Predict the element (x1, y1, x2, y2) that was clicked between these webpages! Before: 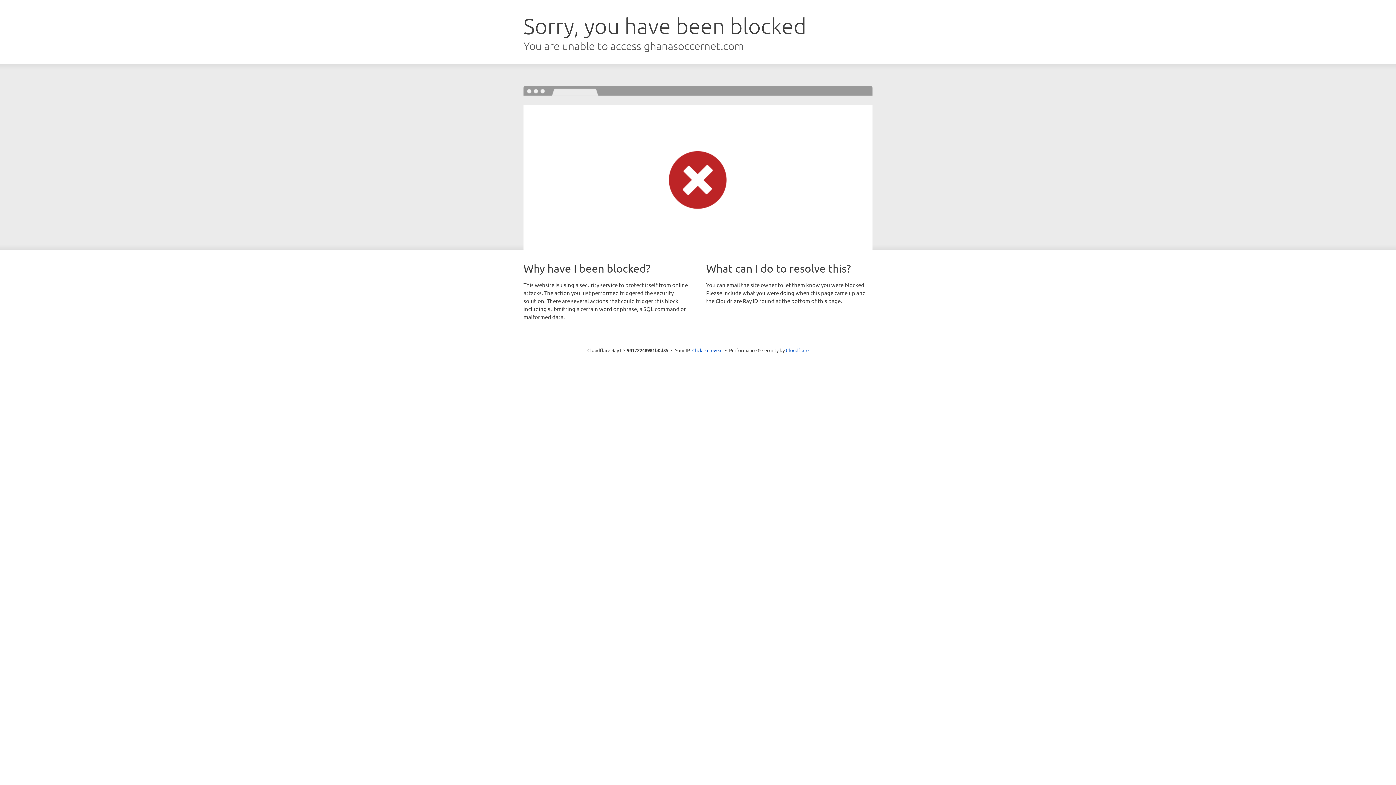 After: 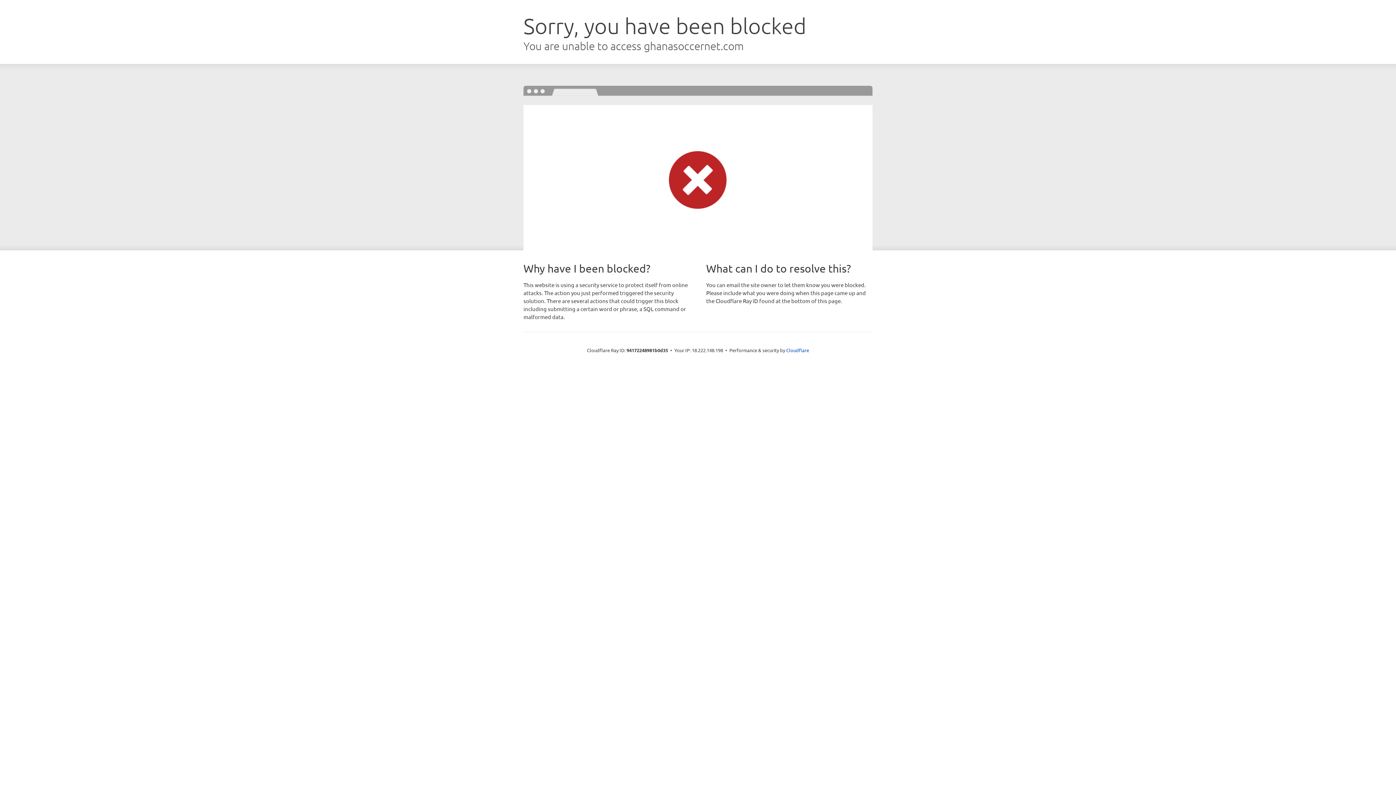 Action: label: Click to reveal bbox: (692, 346, 722, 353)